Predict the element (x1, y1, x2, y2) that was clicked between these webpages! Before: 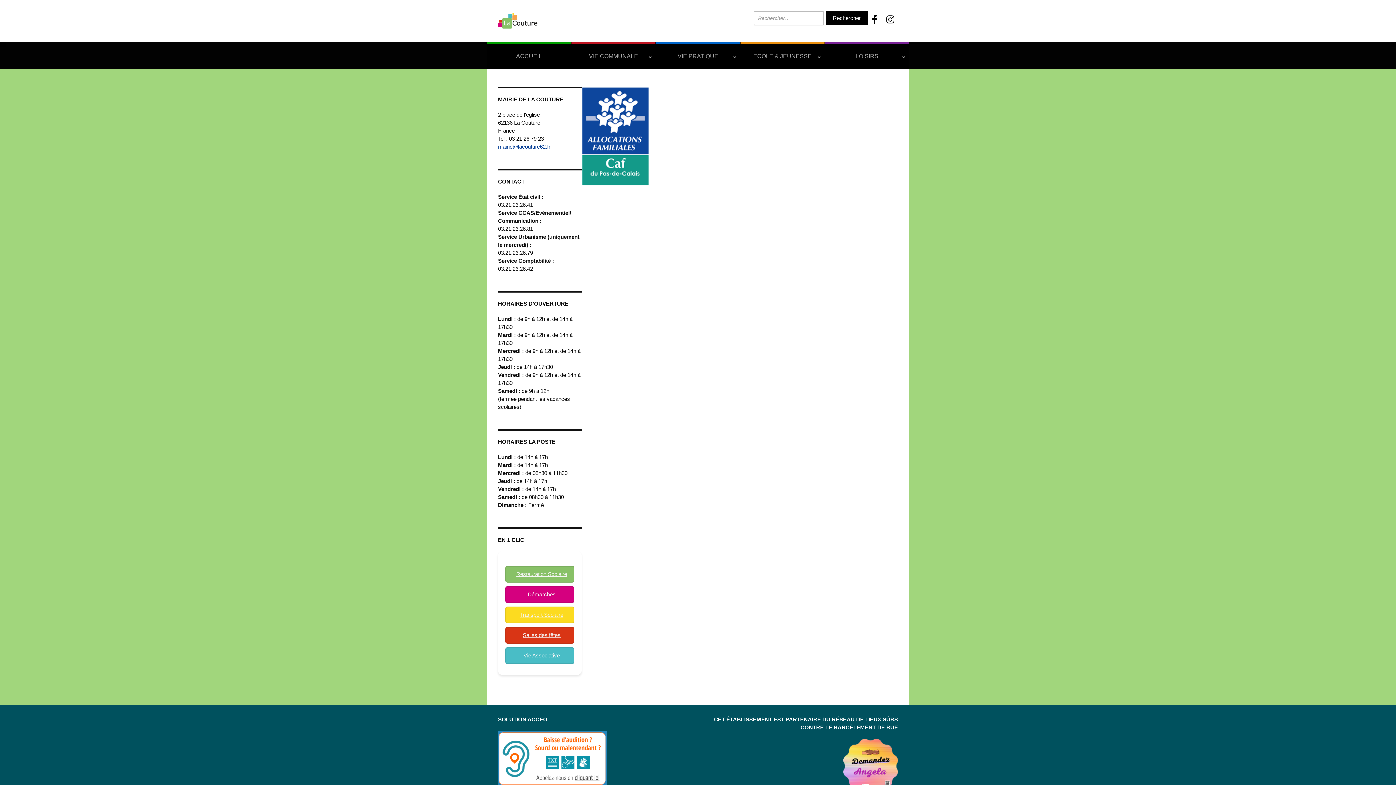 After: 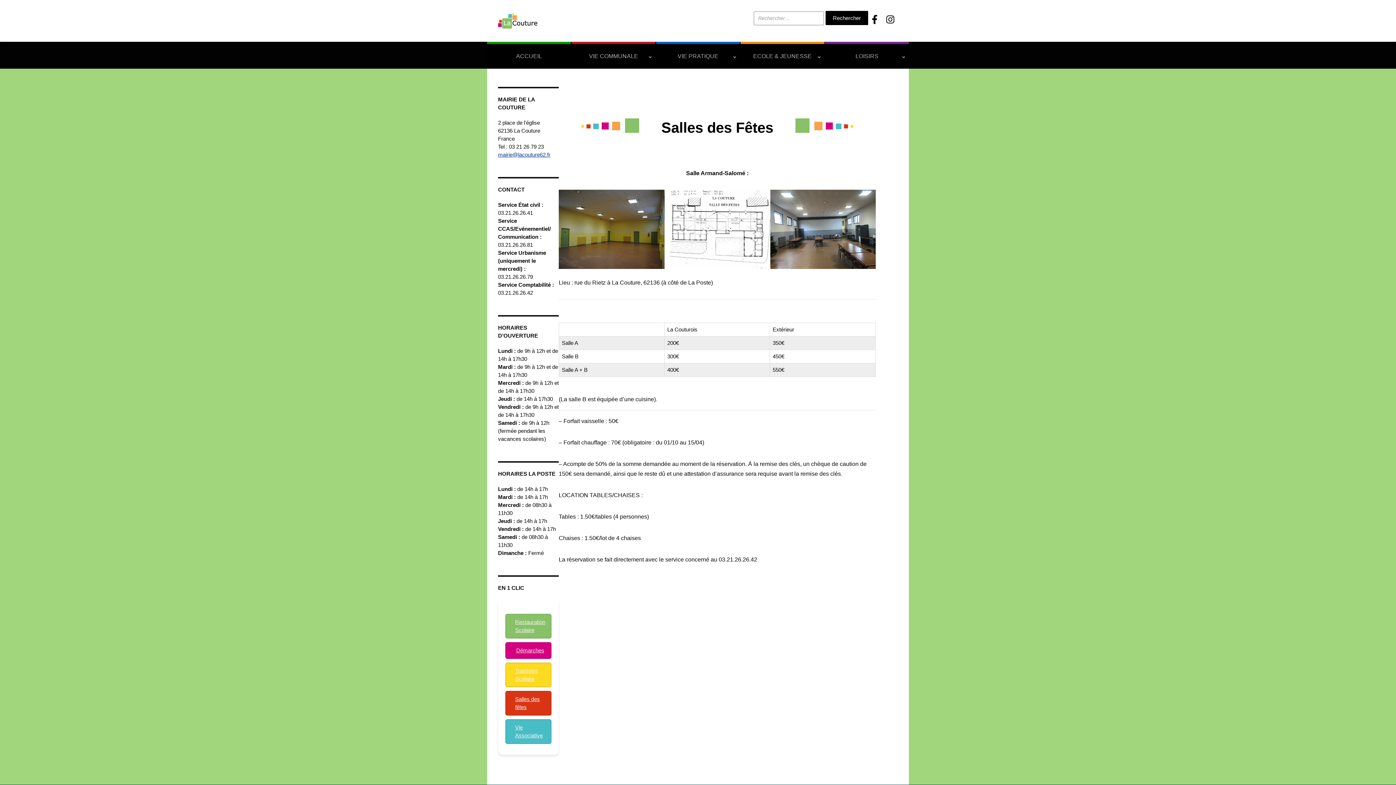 Action: label: Salles des fêtes bbox: (505, 627, 574, 643)